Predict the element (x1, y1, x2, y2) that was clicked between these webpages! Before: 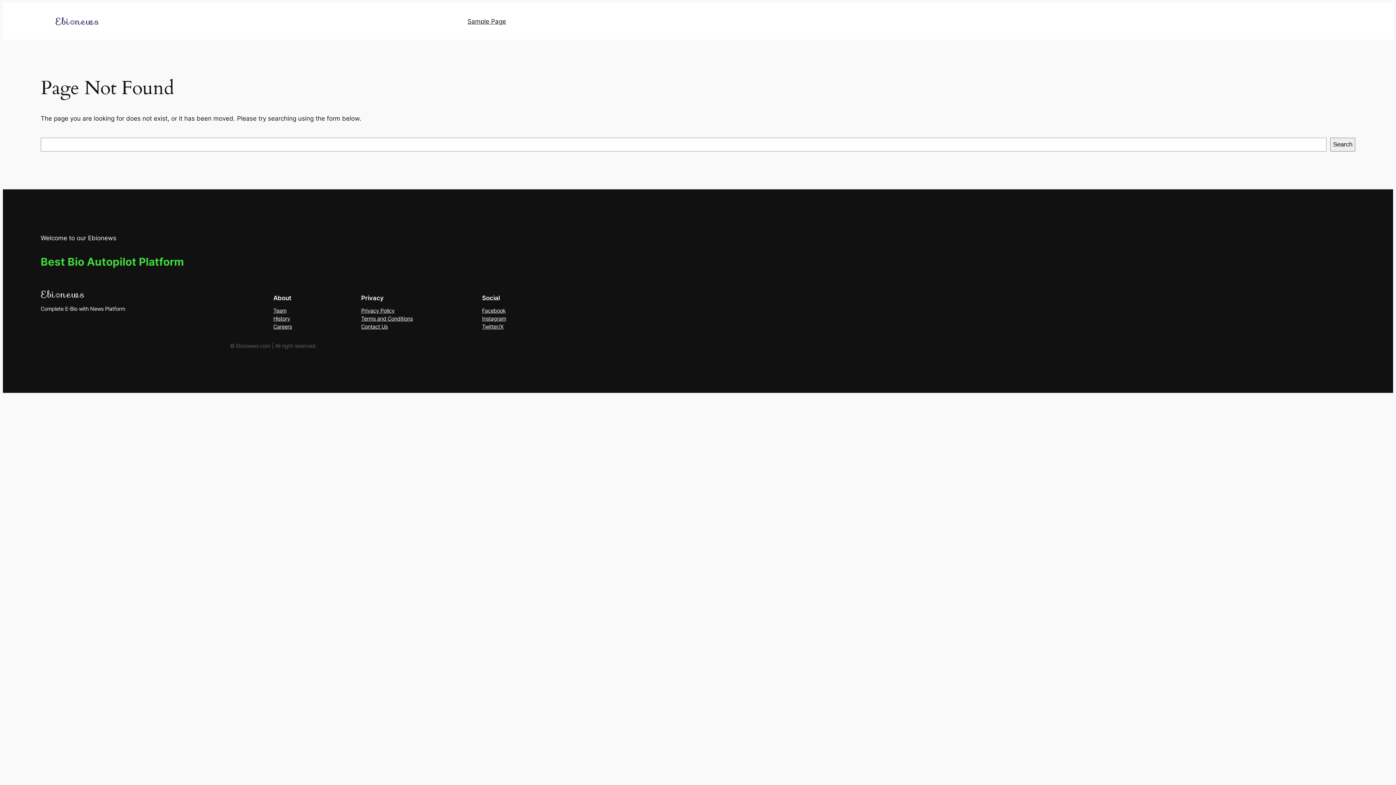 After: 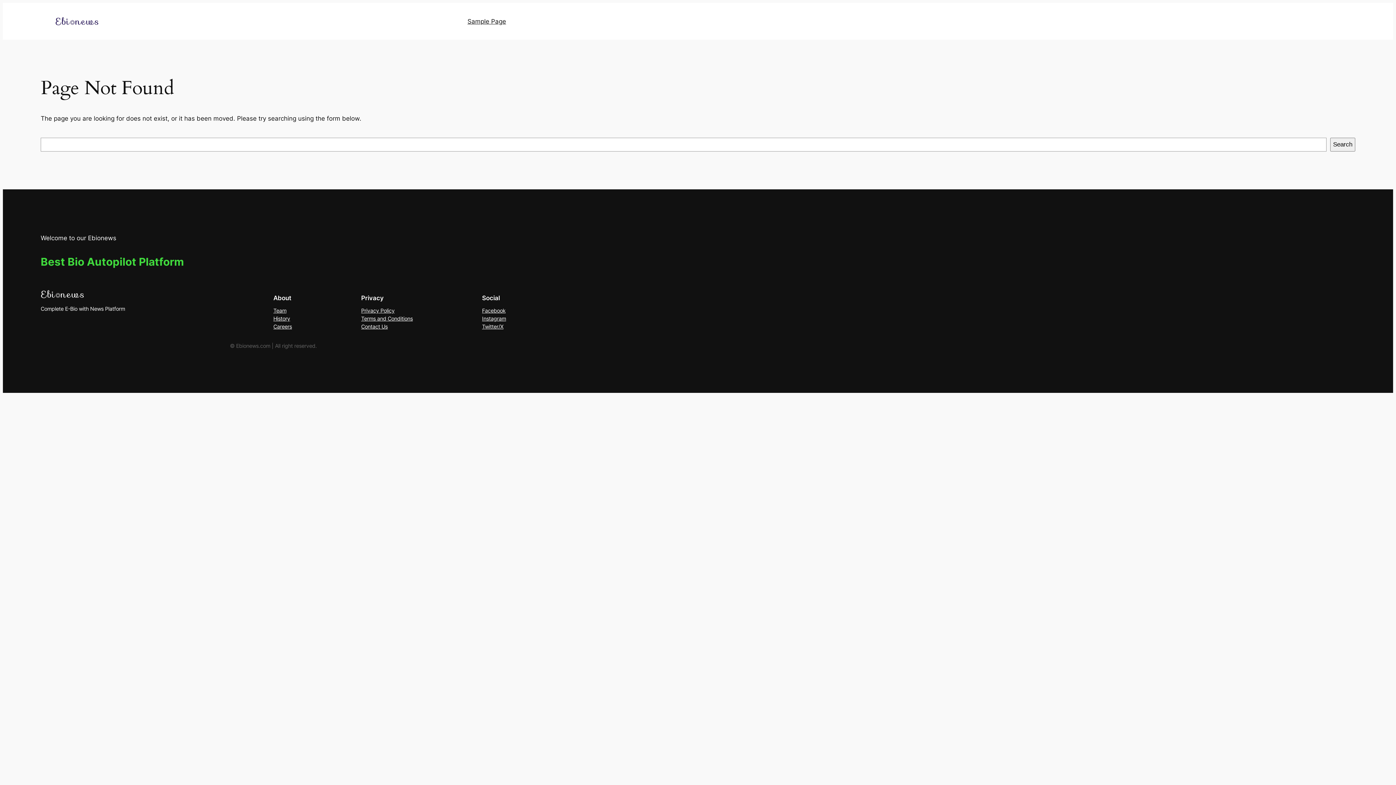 Action: bbox: (273, 307, 286, 315) label: Team